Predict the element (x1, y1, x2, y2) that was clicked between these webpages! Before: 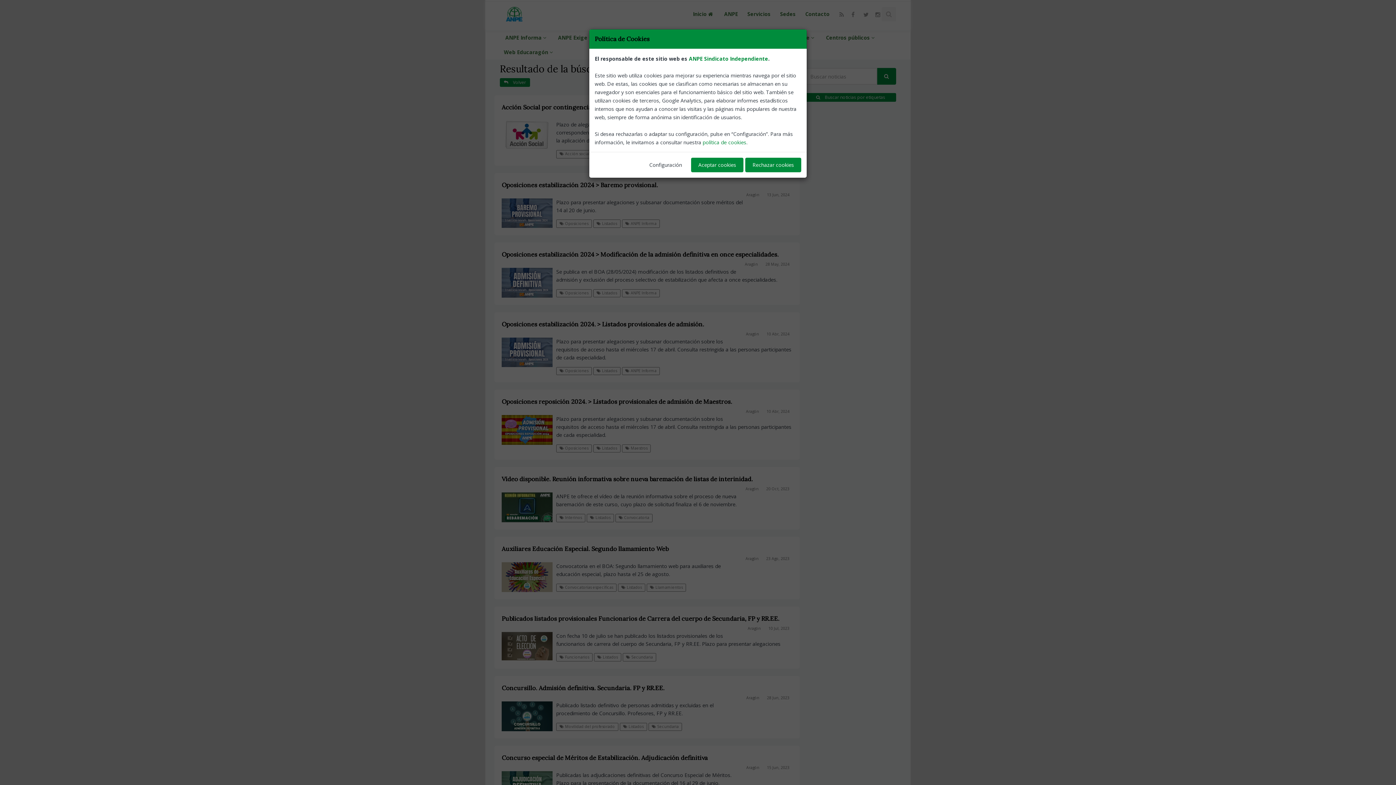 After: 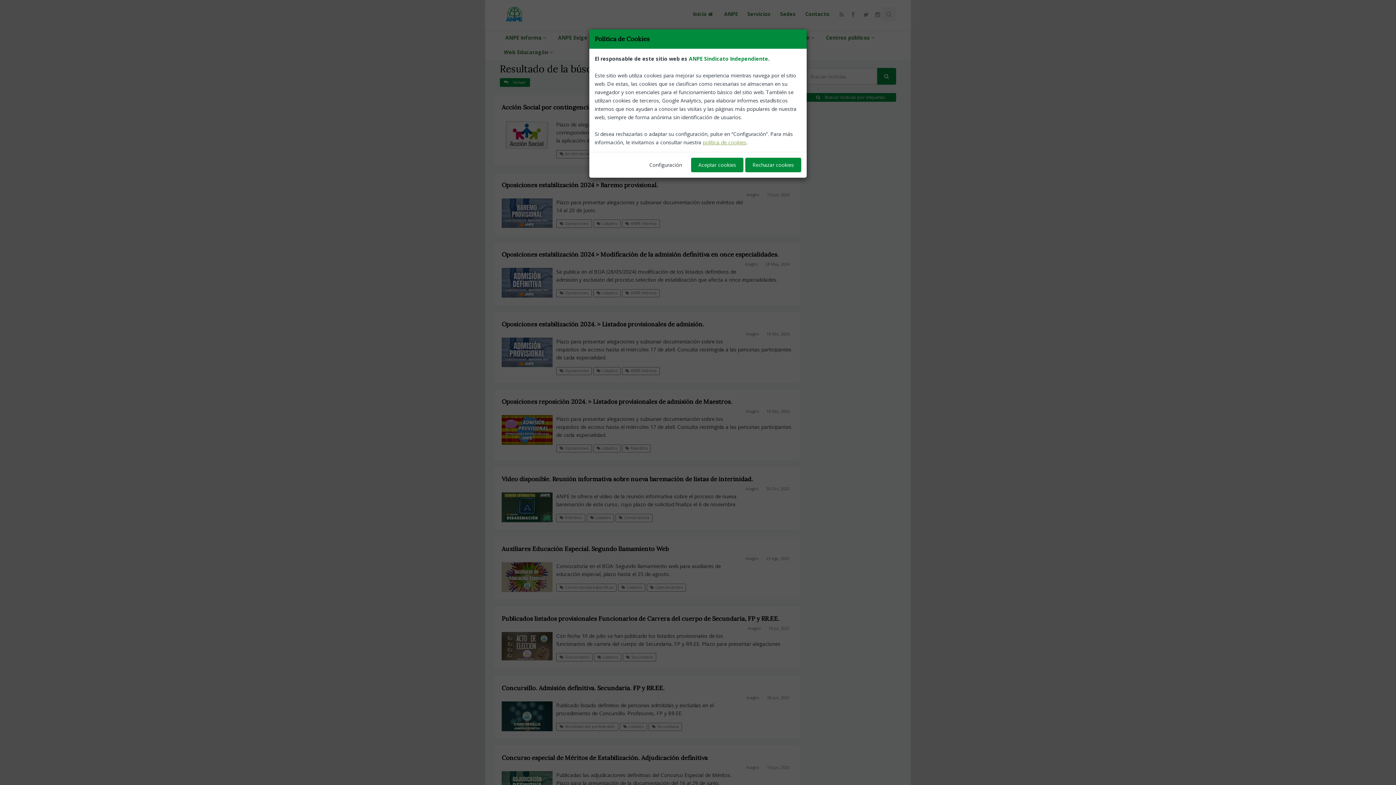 Action: label: política de cookies bbox: (702, 138, 746, 145)